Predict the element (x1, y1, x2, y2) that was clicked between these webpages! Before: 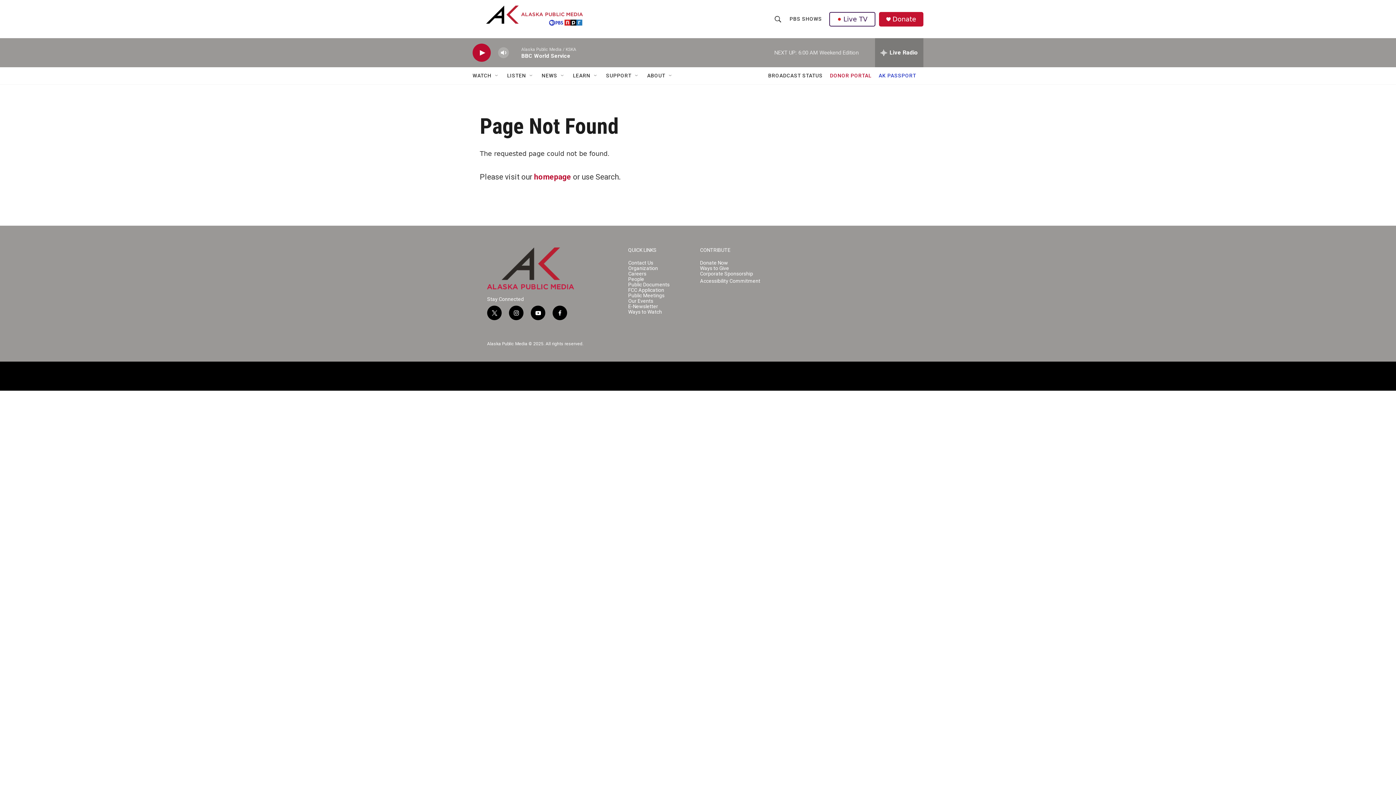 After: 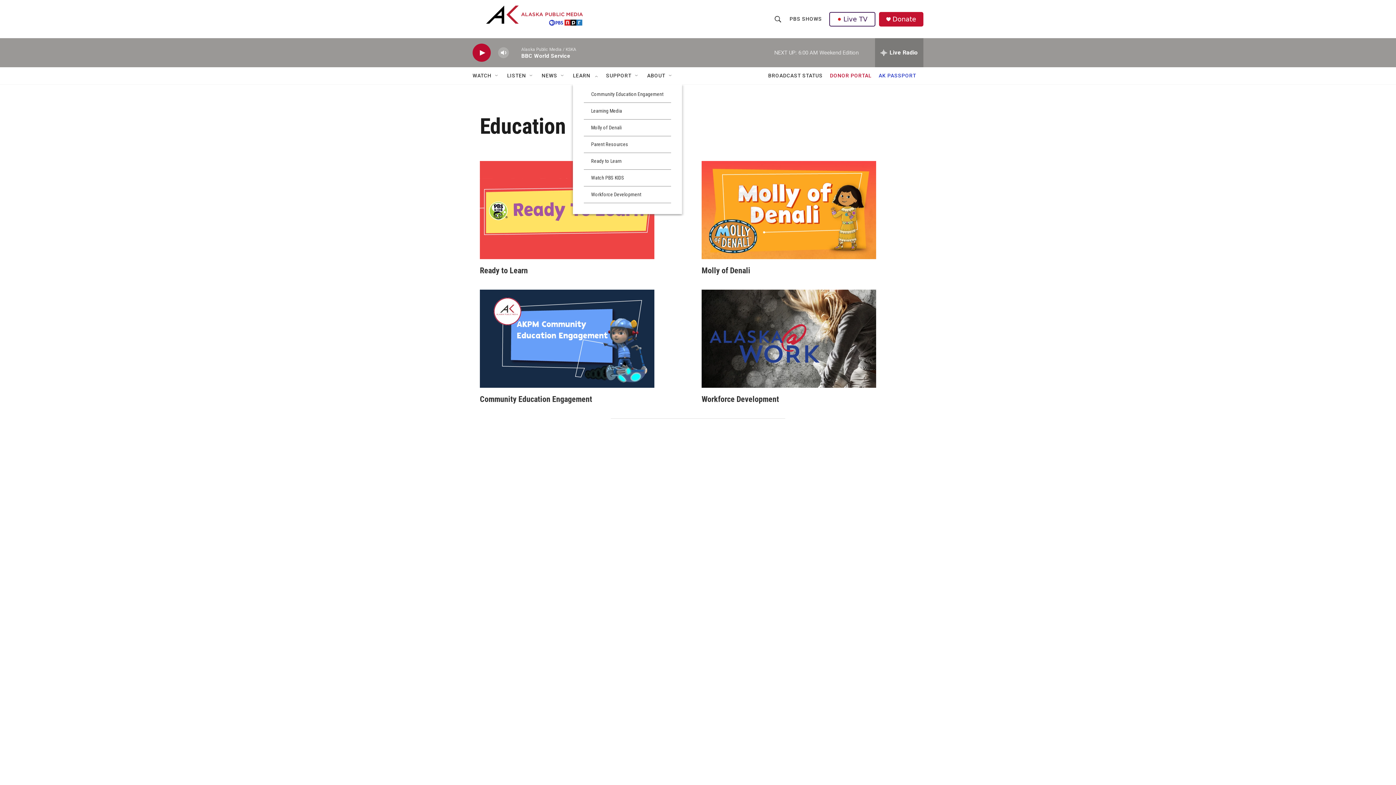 Action: label: LEARN bbox: (573, 67, 590, 84)